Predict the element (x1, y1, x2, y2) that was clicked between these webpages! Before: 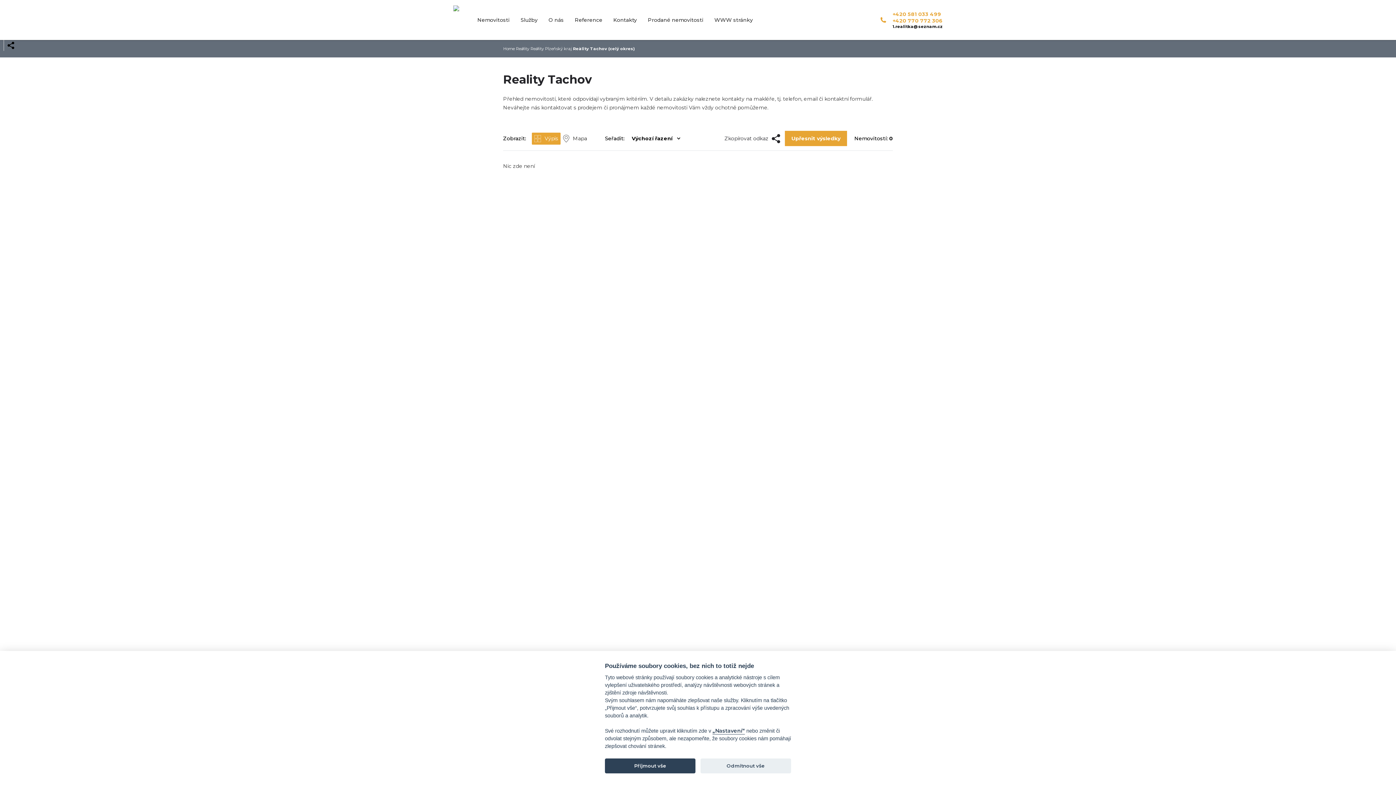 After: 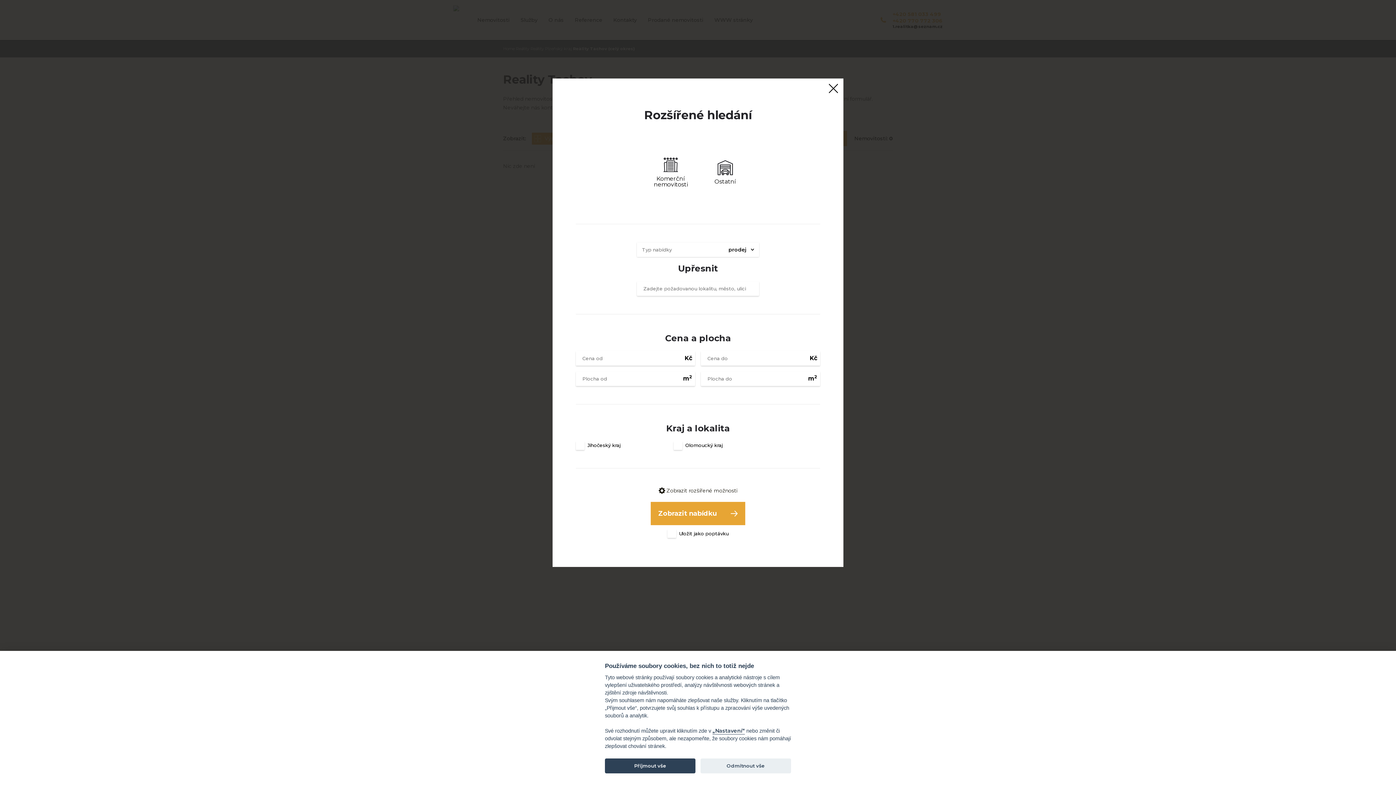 Action: label: Upřesnit výsledky bbox: (785, 131, 847, 146)